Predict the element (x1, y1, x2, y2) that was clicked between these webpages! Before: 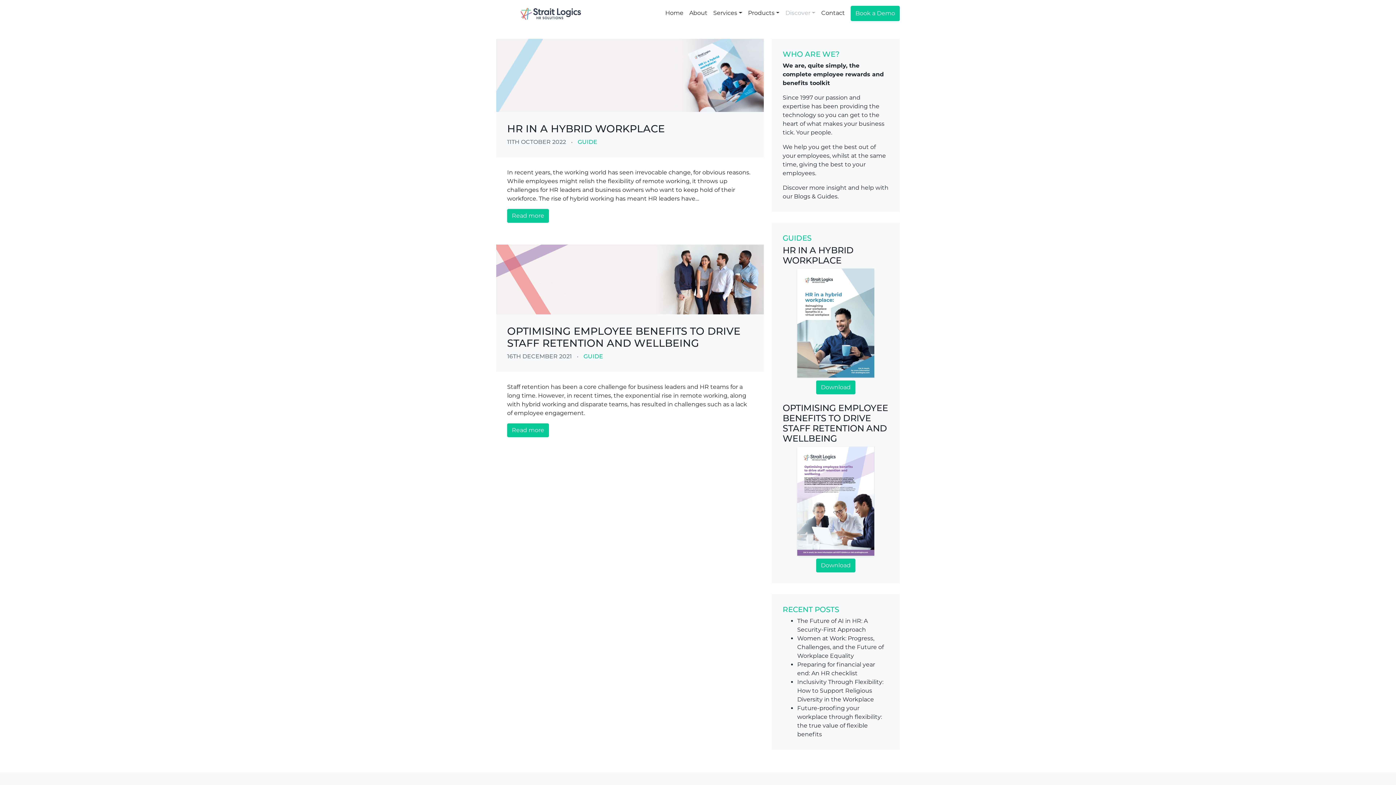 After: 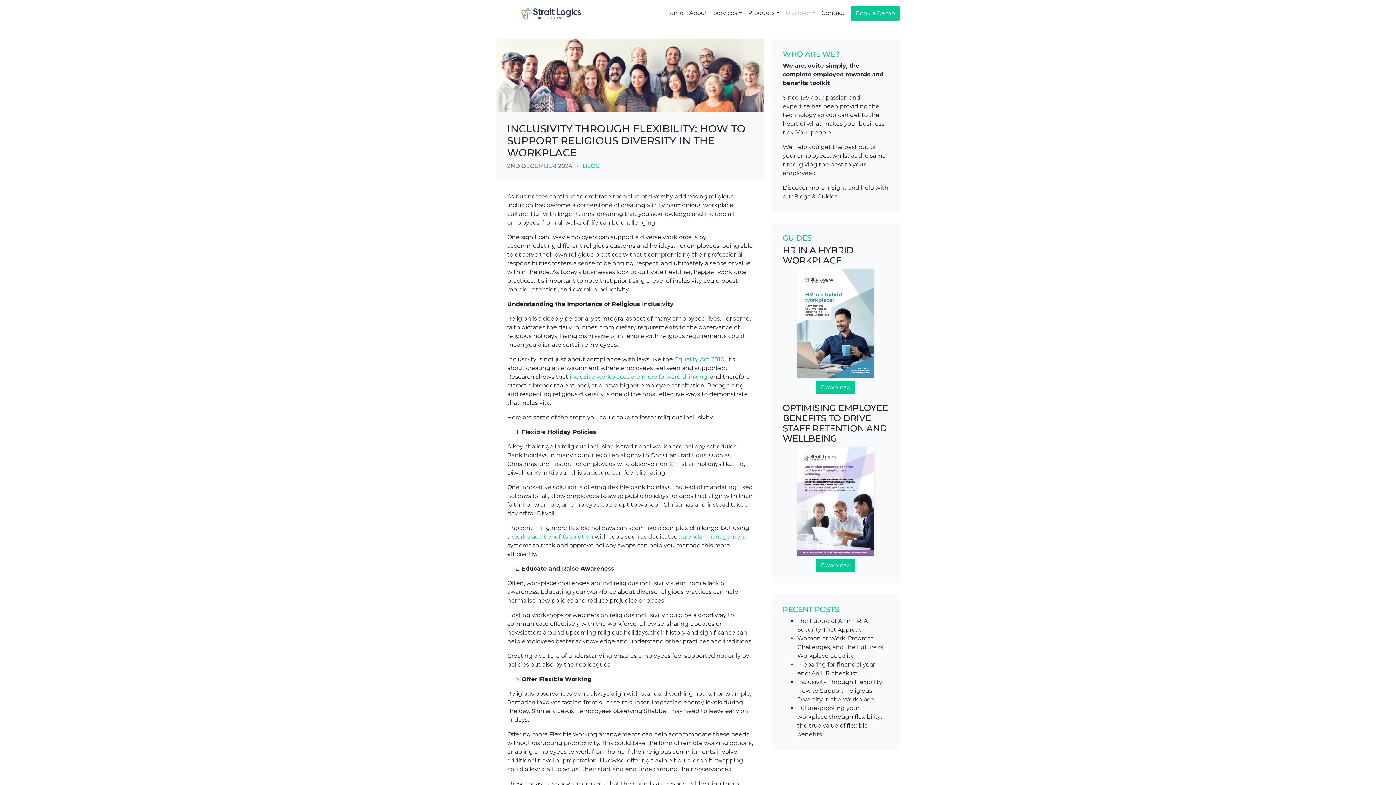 Action: label: Inclusivity Through Flexibility: How to Support Religious Diversity in the Workplace bbox: (797, 678, 883, 703)